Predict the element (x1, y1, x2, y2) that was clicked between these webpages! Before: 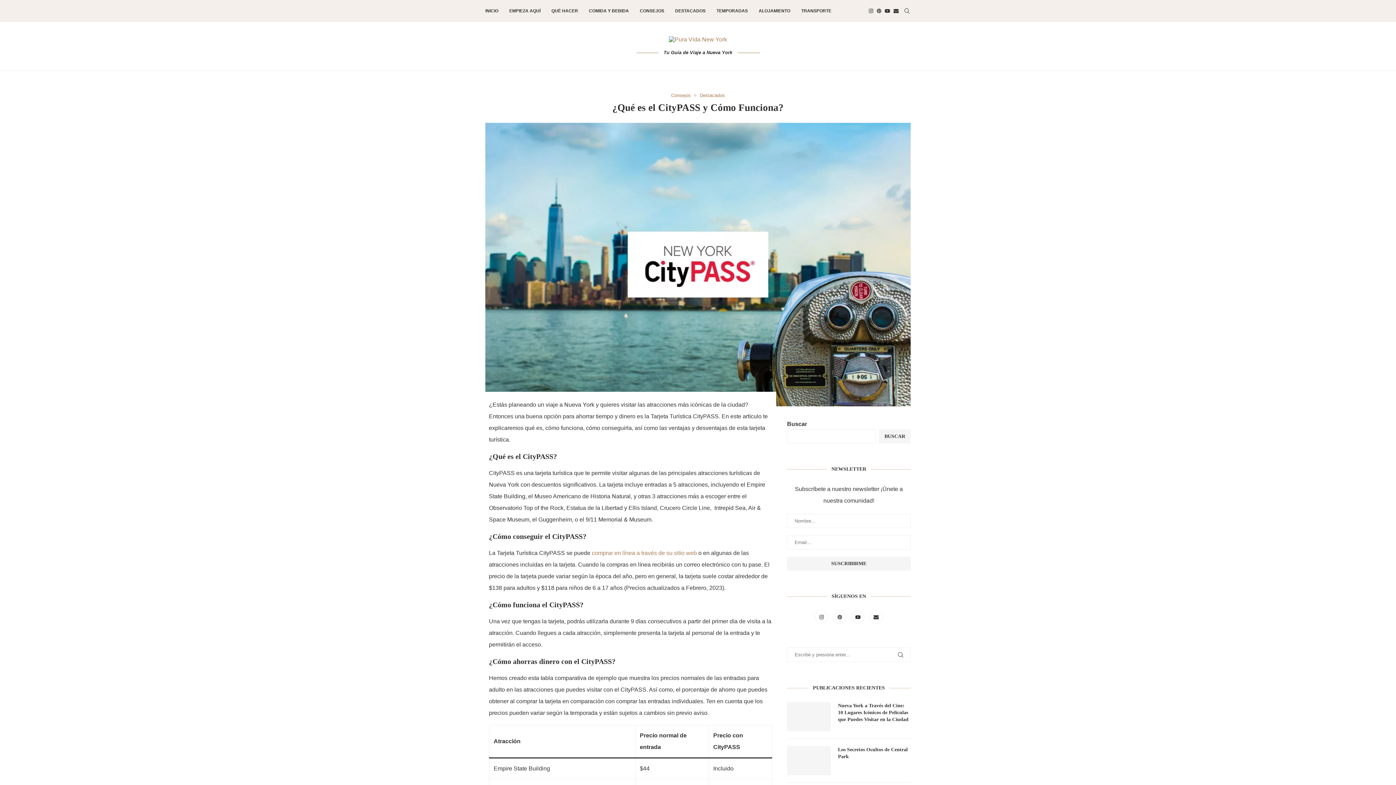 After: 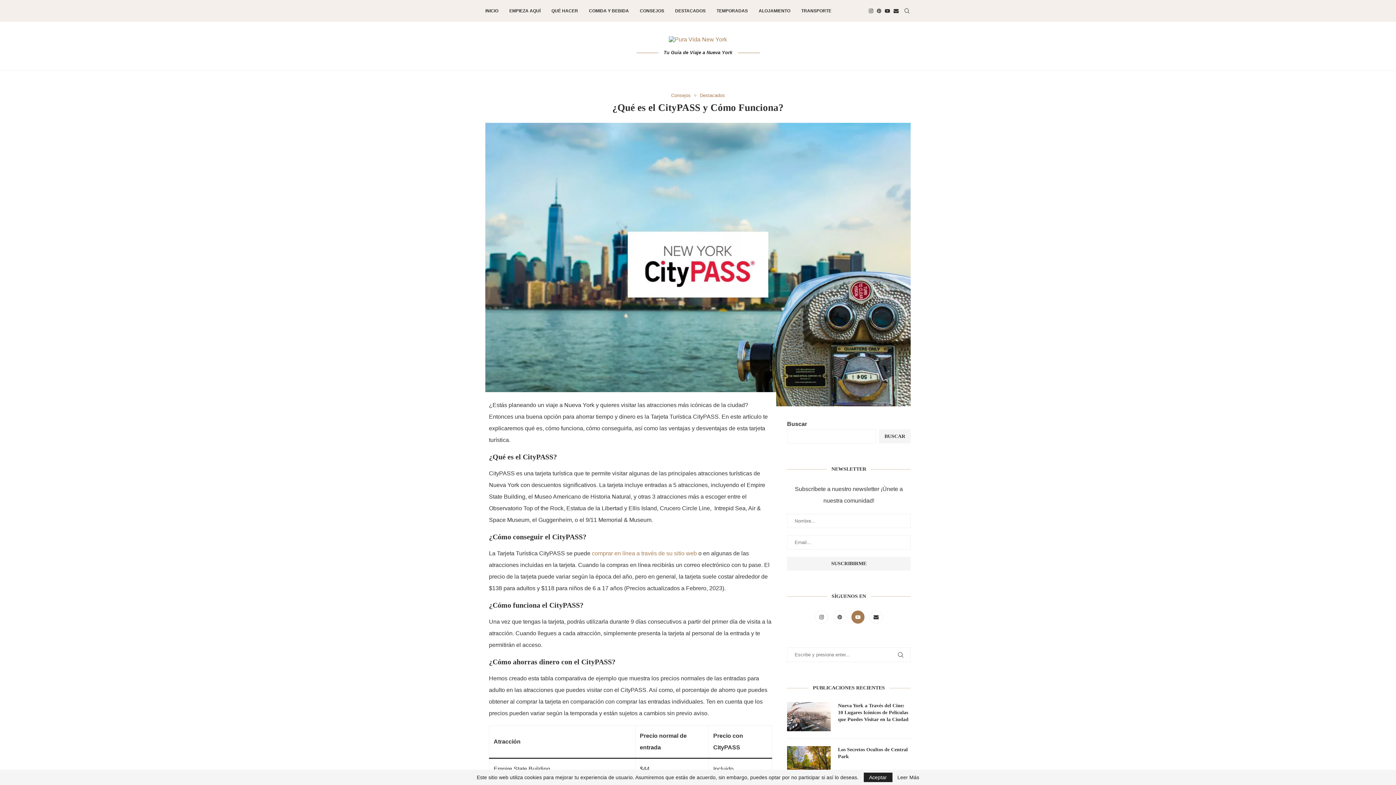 Action: bbox: (849, 614, 868, 620) label: Youtube